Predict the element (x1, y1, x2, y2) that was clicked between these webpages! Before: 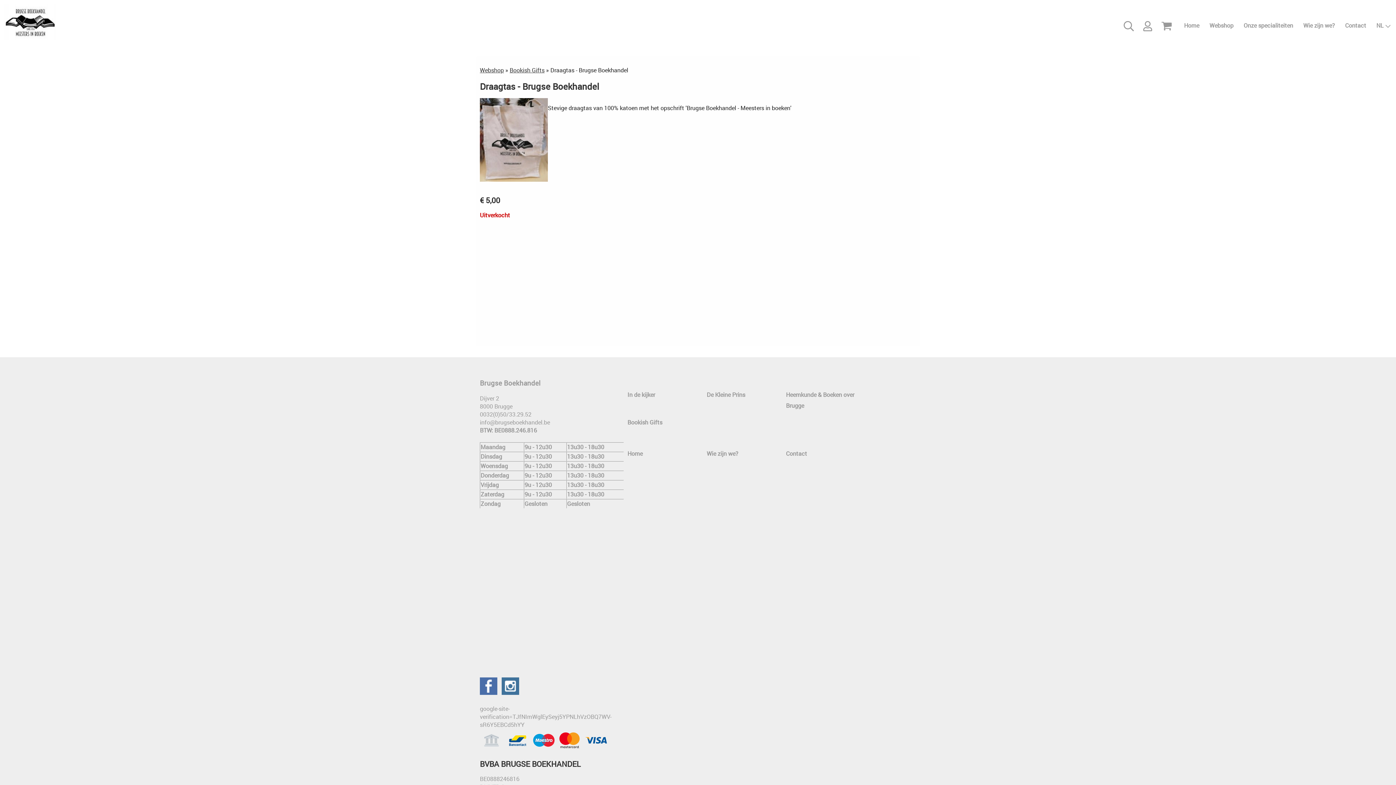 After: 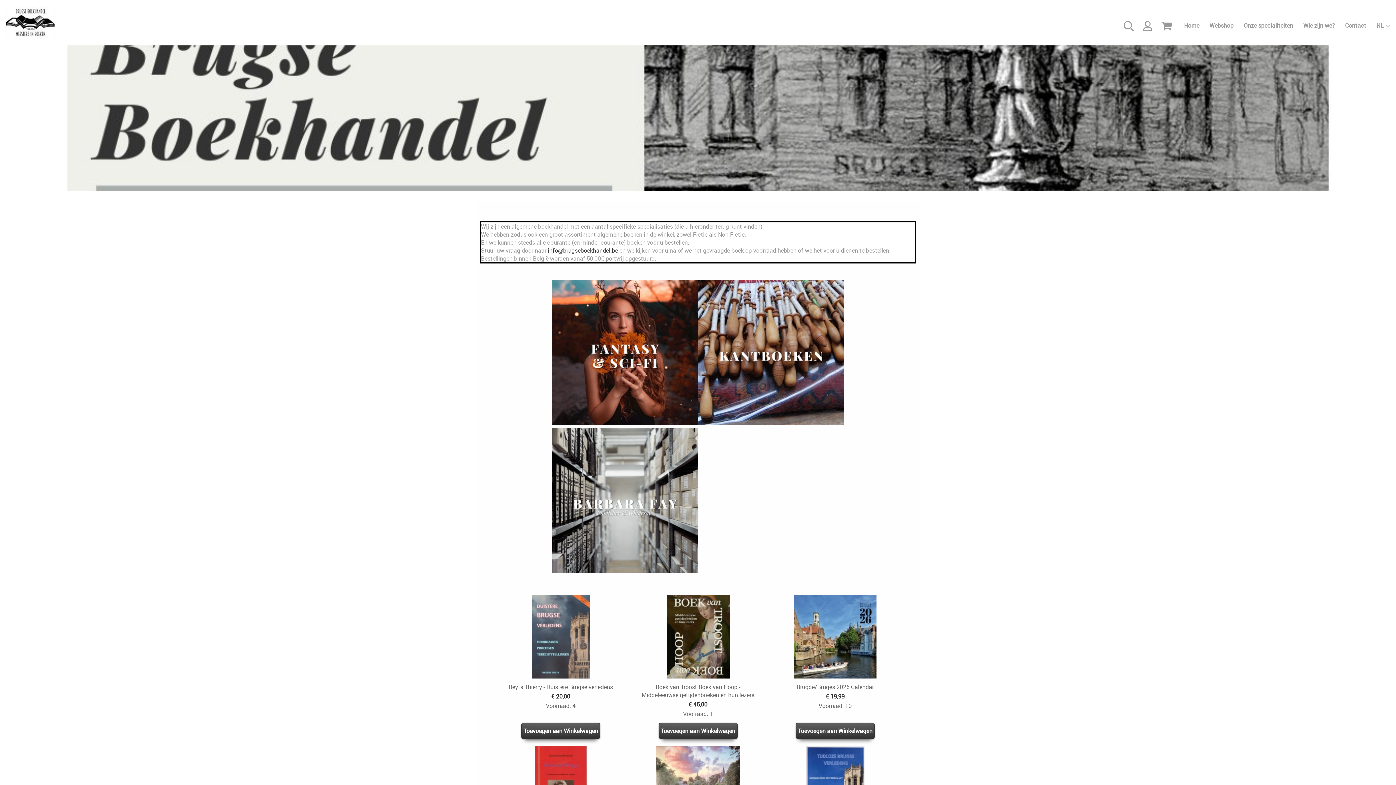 Action: bbox: (3, 33, 57, 41)